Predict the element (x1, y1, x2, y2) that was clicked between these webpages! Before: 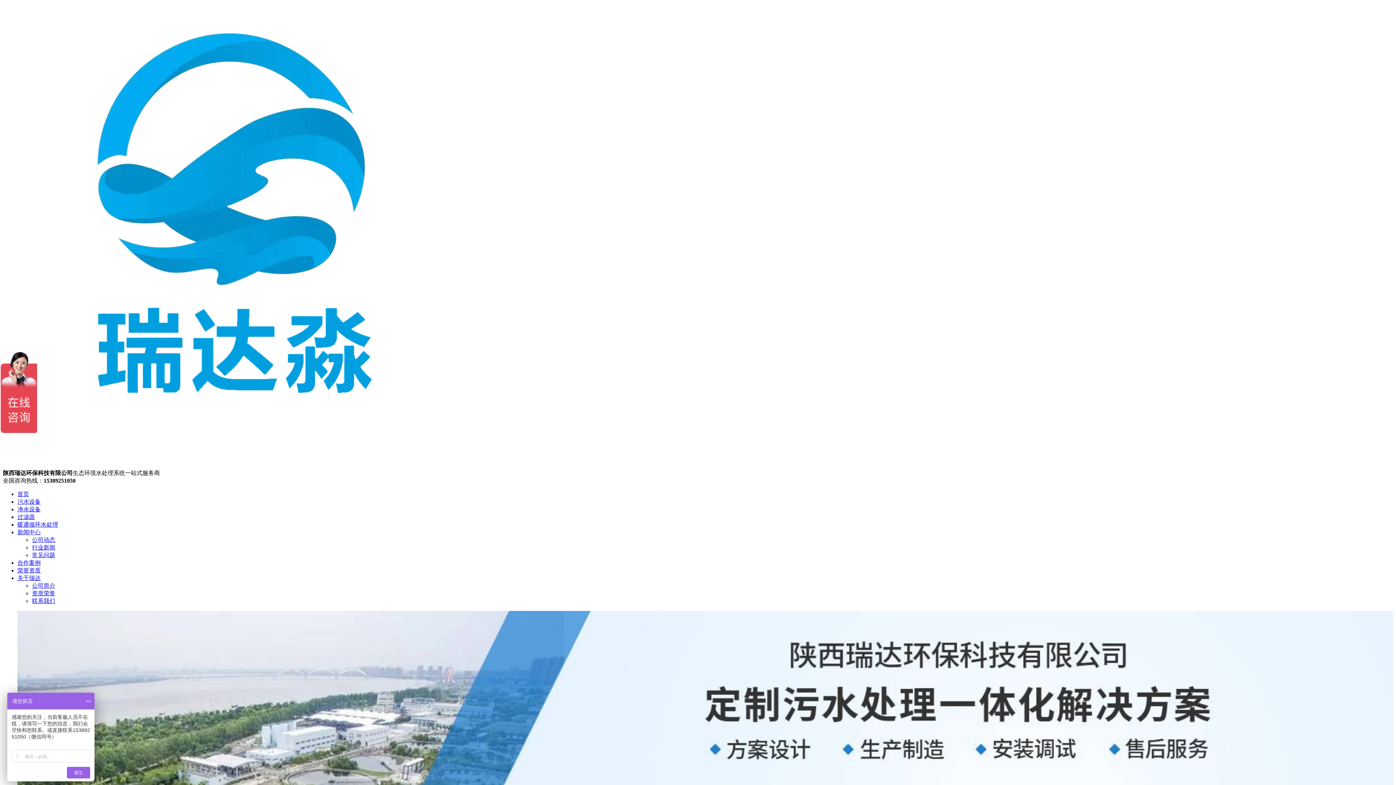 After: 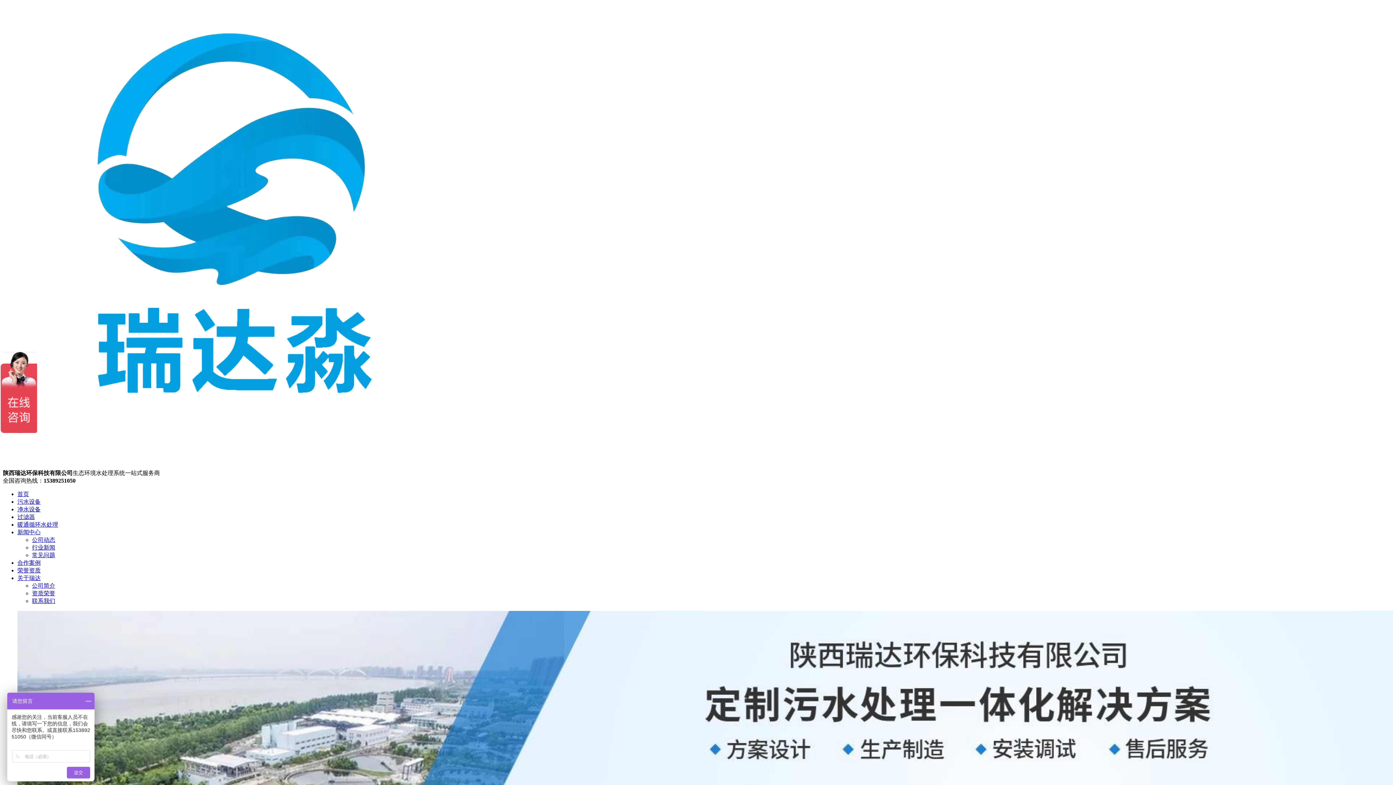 Action: label: 首页 bbox: (17, 491, 29, 497)